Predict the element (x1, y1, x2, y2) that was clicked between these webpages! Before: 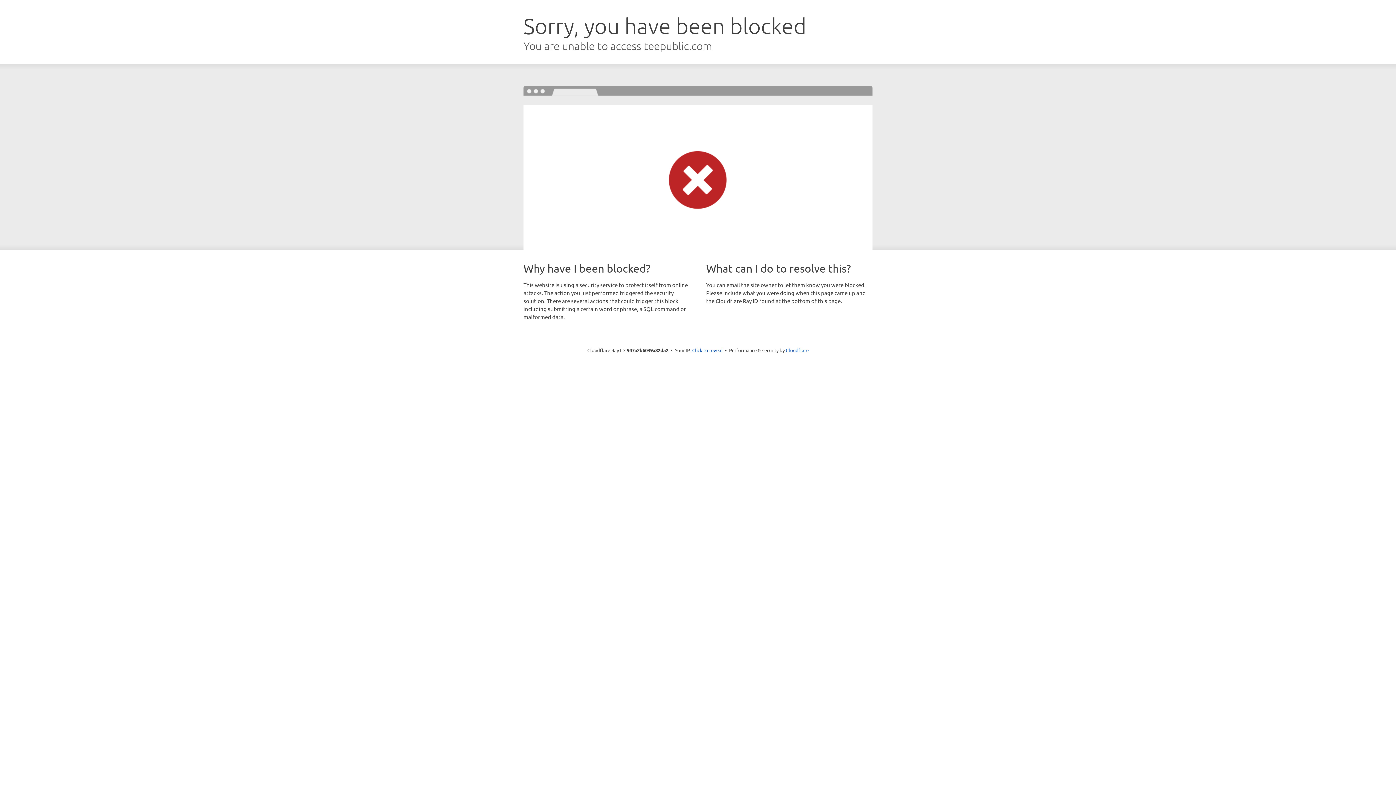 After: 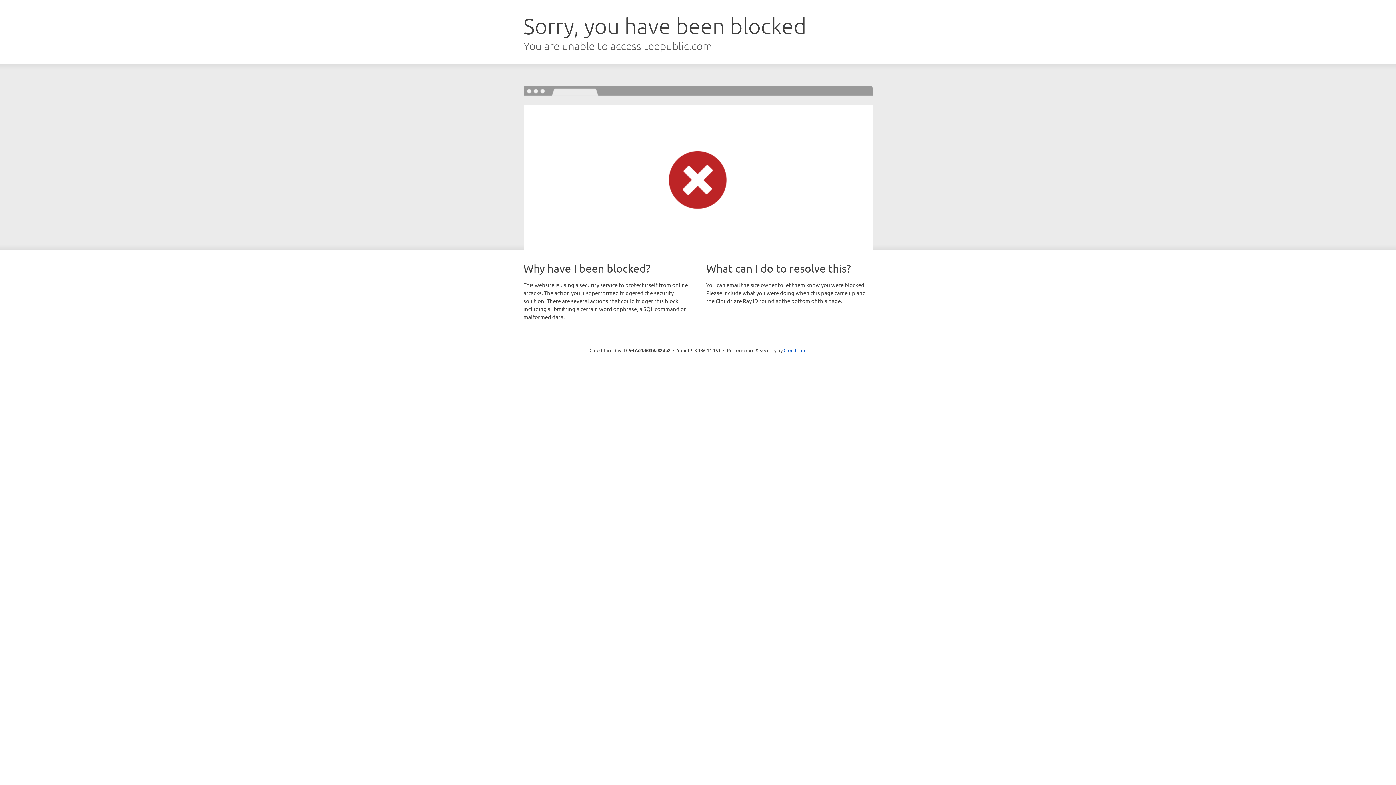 Action: bbox: (692, 346, 722, 353) label: Click to reveal